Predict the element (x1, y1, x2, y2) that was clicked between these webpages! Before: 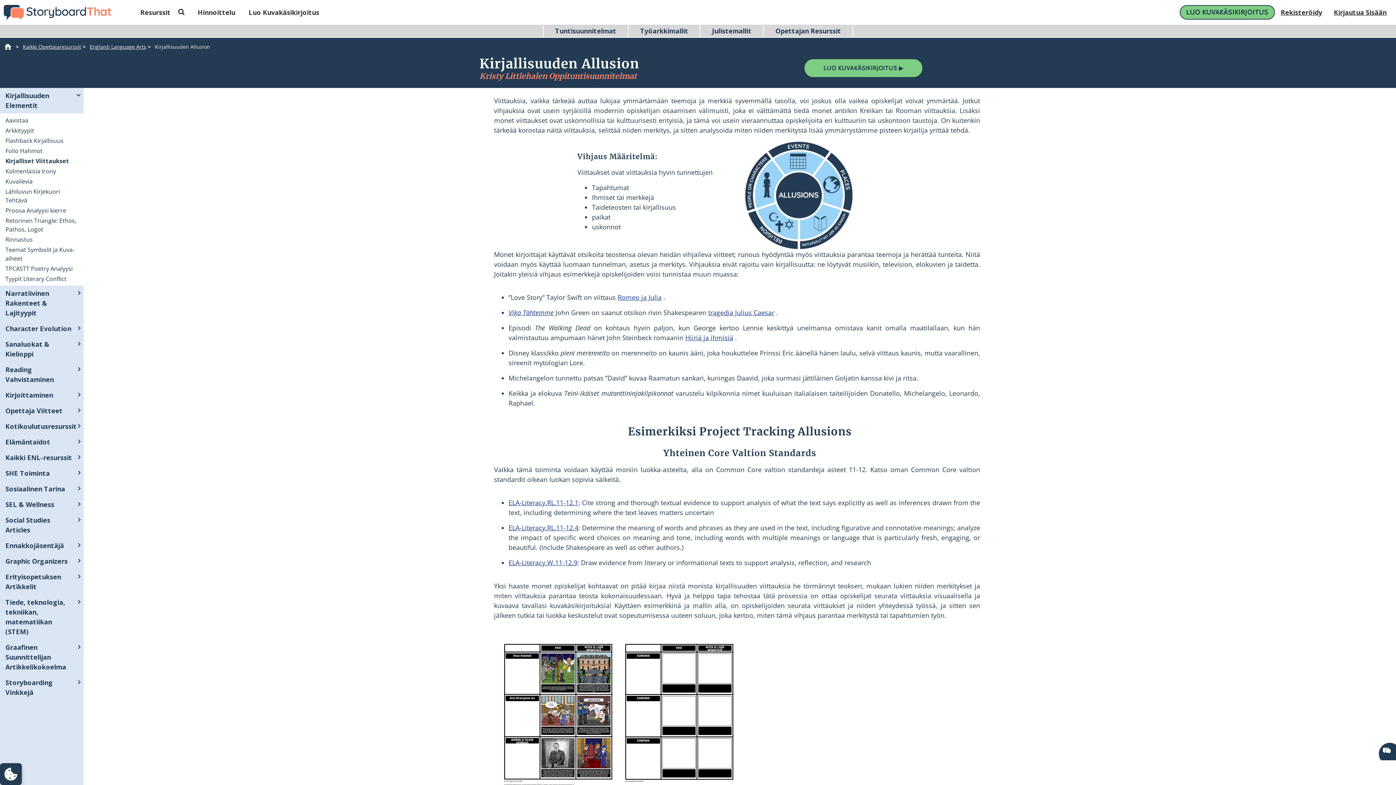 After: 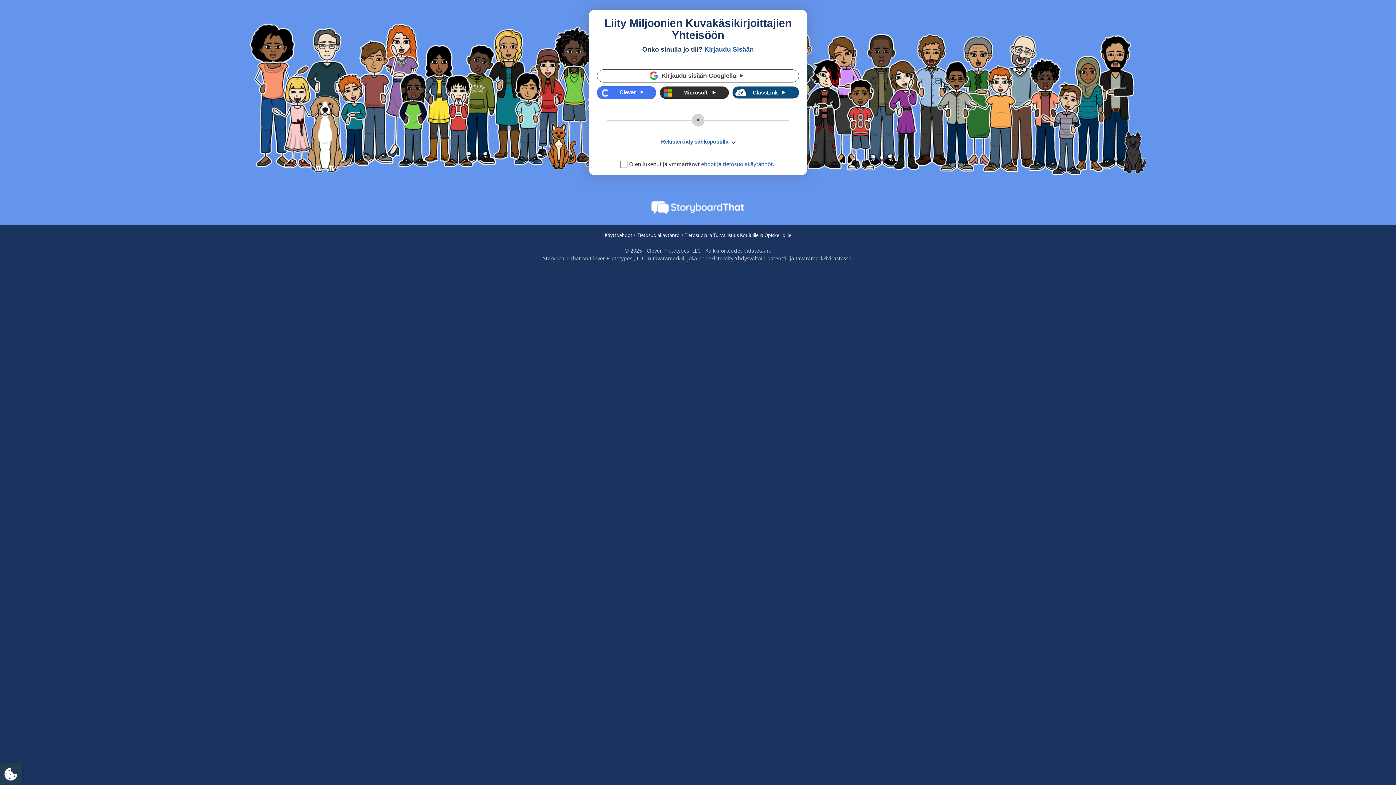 Action: bbox: (1275, 3, 1328, 20) label: Rekisteröidy